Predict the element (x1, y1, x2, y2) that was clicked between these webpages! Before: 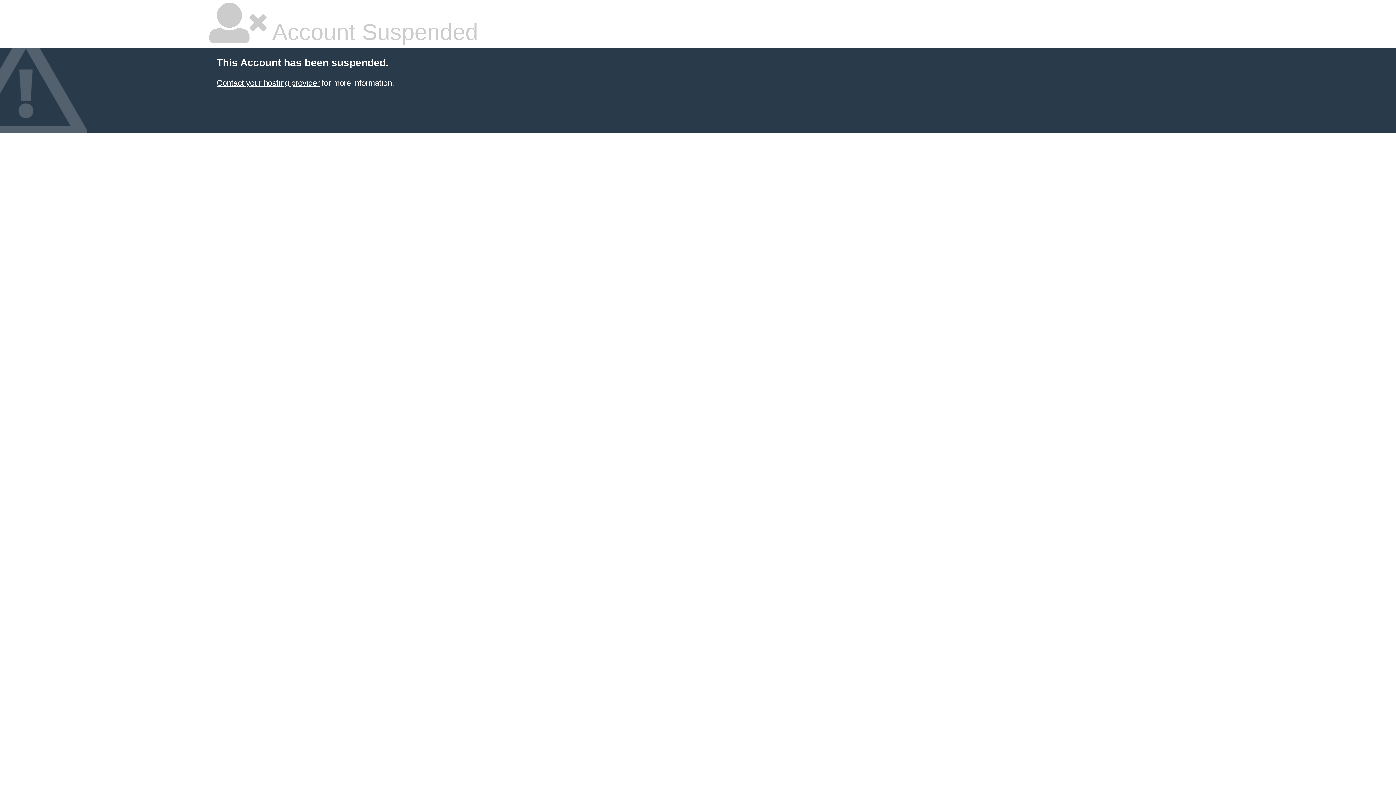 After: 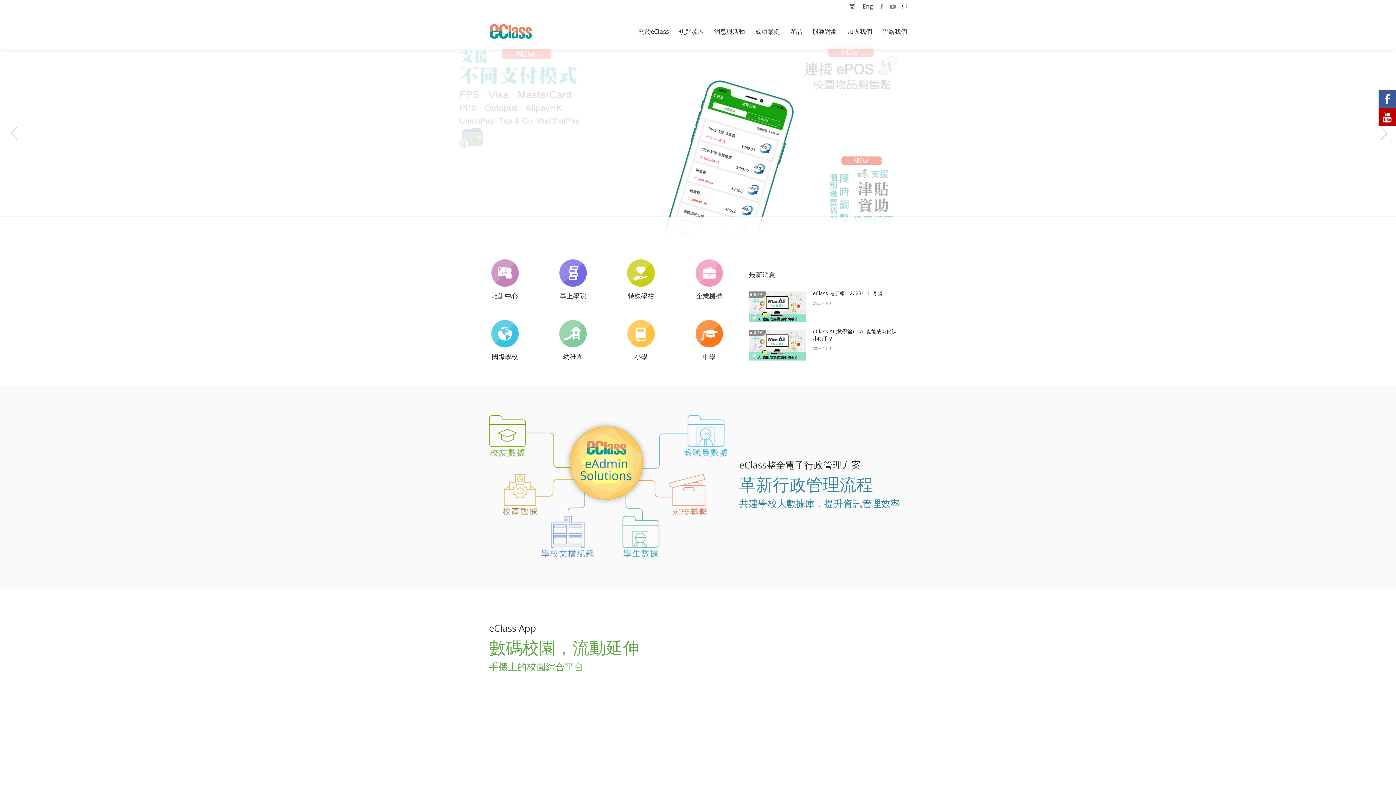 Action: bbox: (216, 78, 319, 87) label: Contact your hosting provider